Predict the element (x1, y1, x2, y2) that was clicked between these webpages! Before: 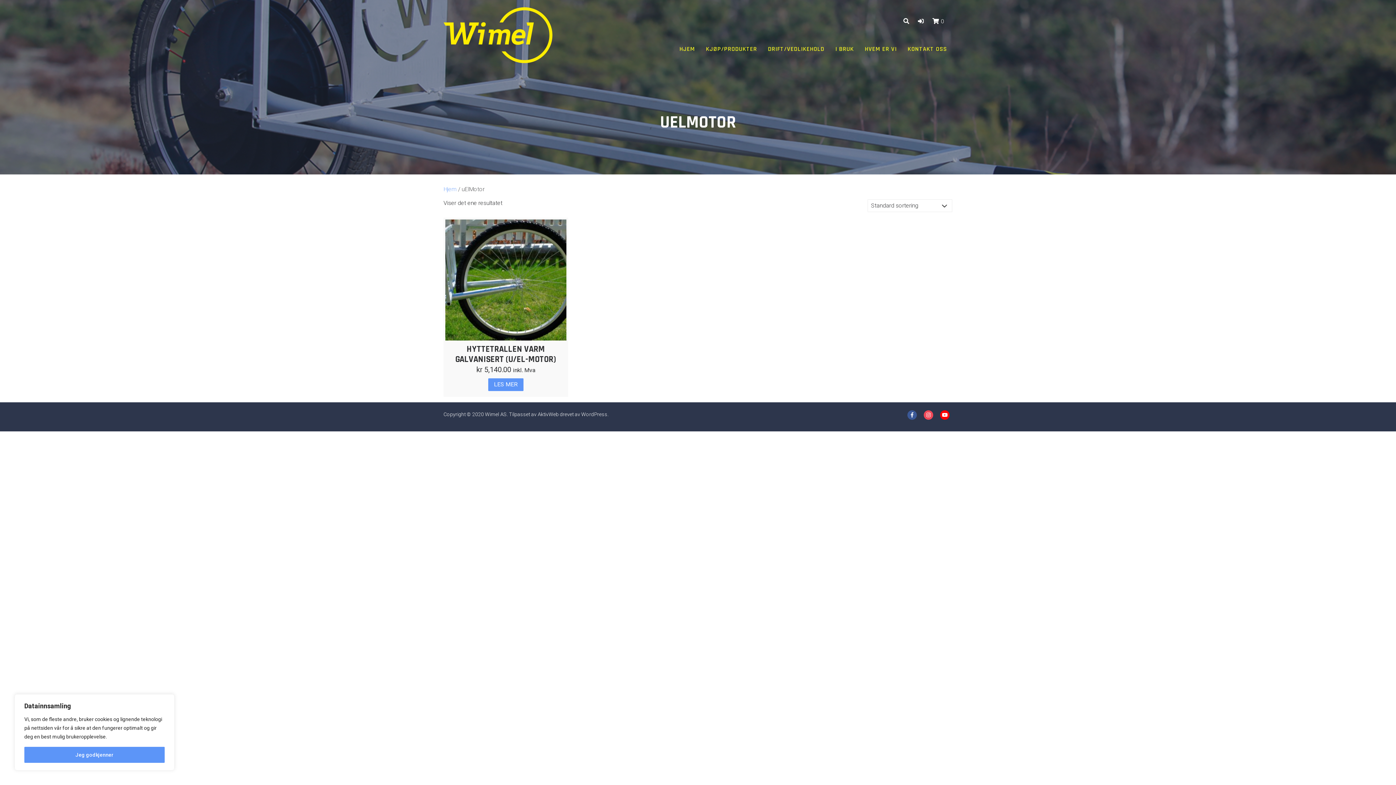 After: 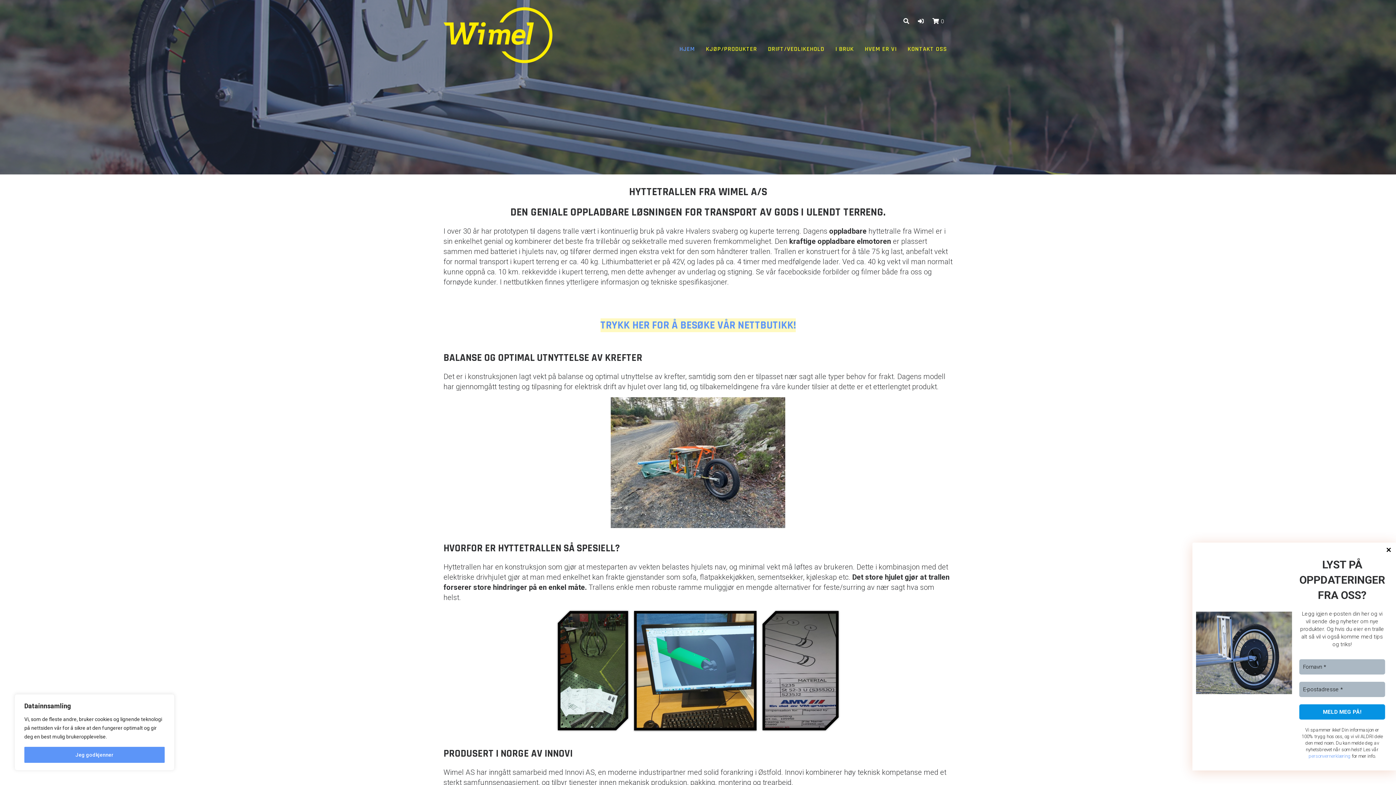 Action: label: Hjem bbox: (443, 185, 456, 192)